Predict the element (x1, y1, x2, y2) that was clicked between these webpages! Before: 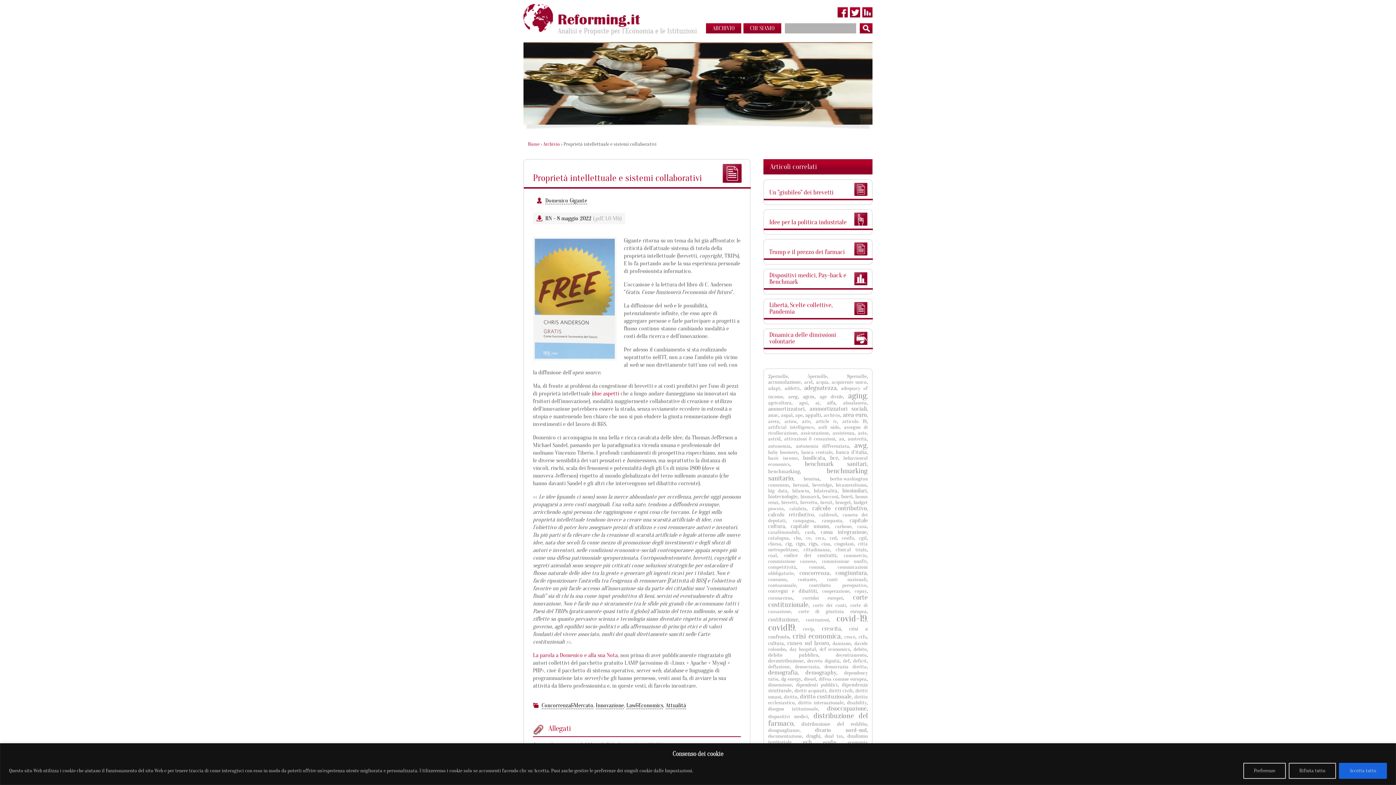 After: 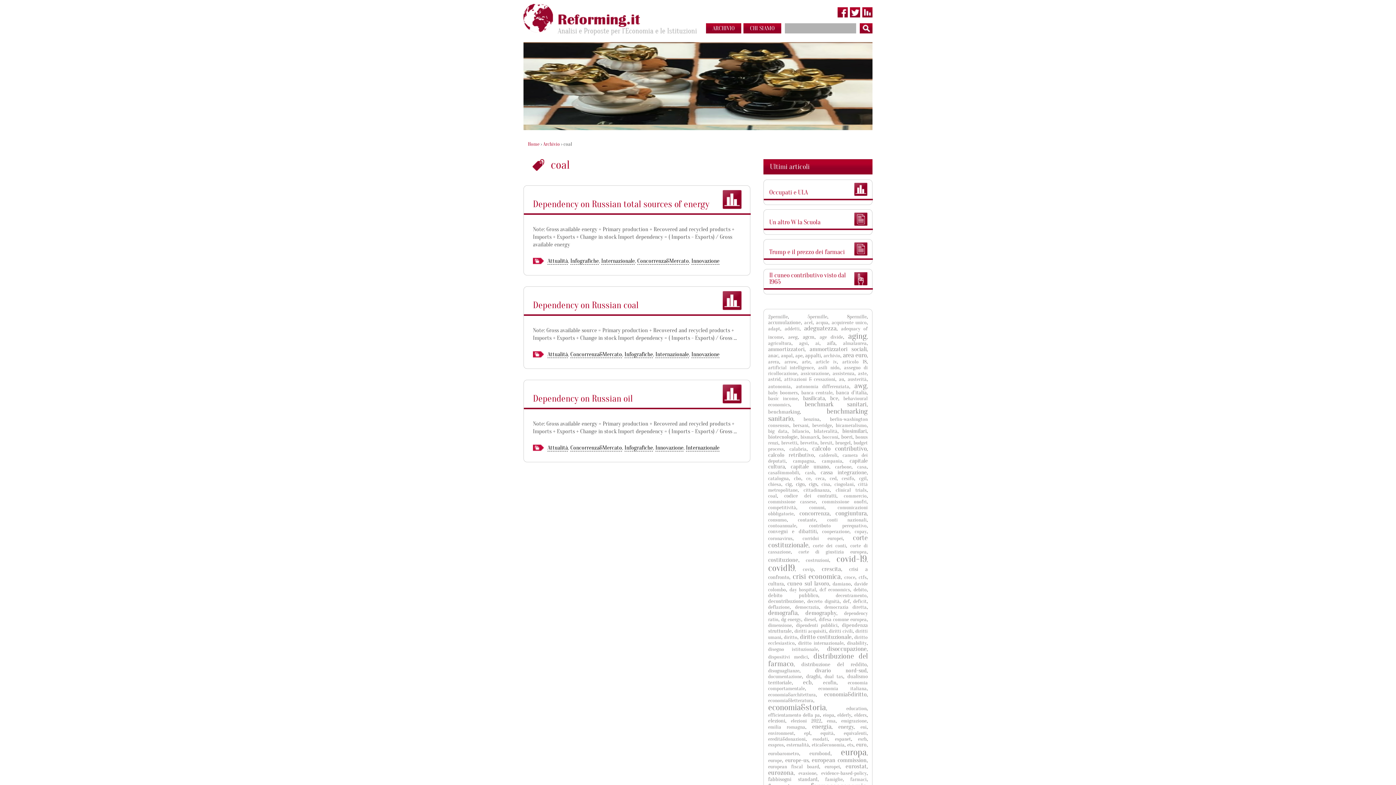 Action: label: coal bbox: (768, 552, 777, 558)